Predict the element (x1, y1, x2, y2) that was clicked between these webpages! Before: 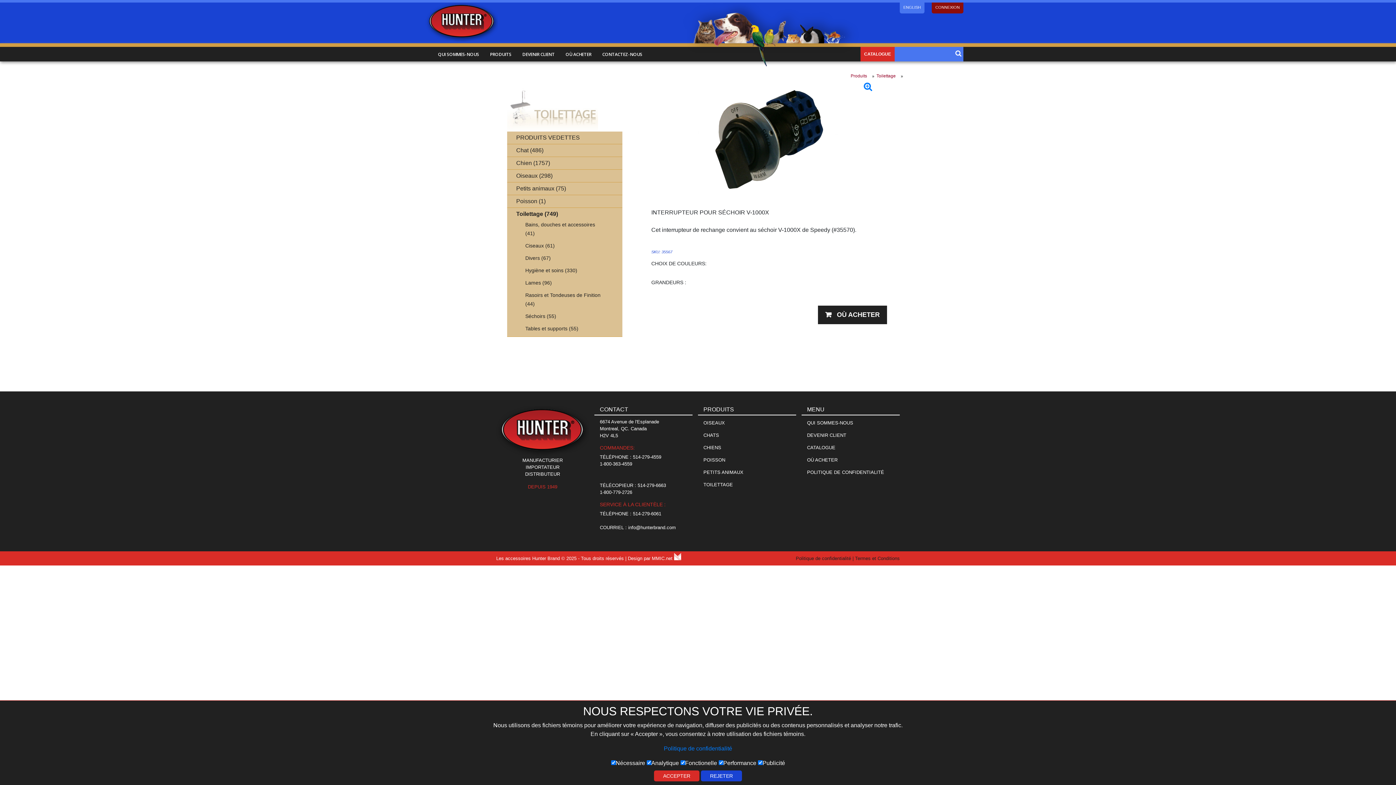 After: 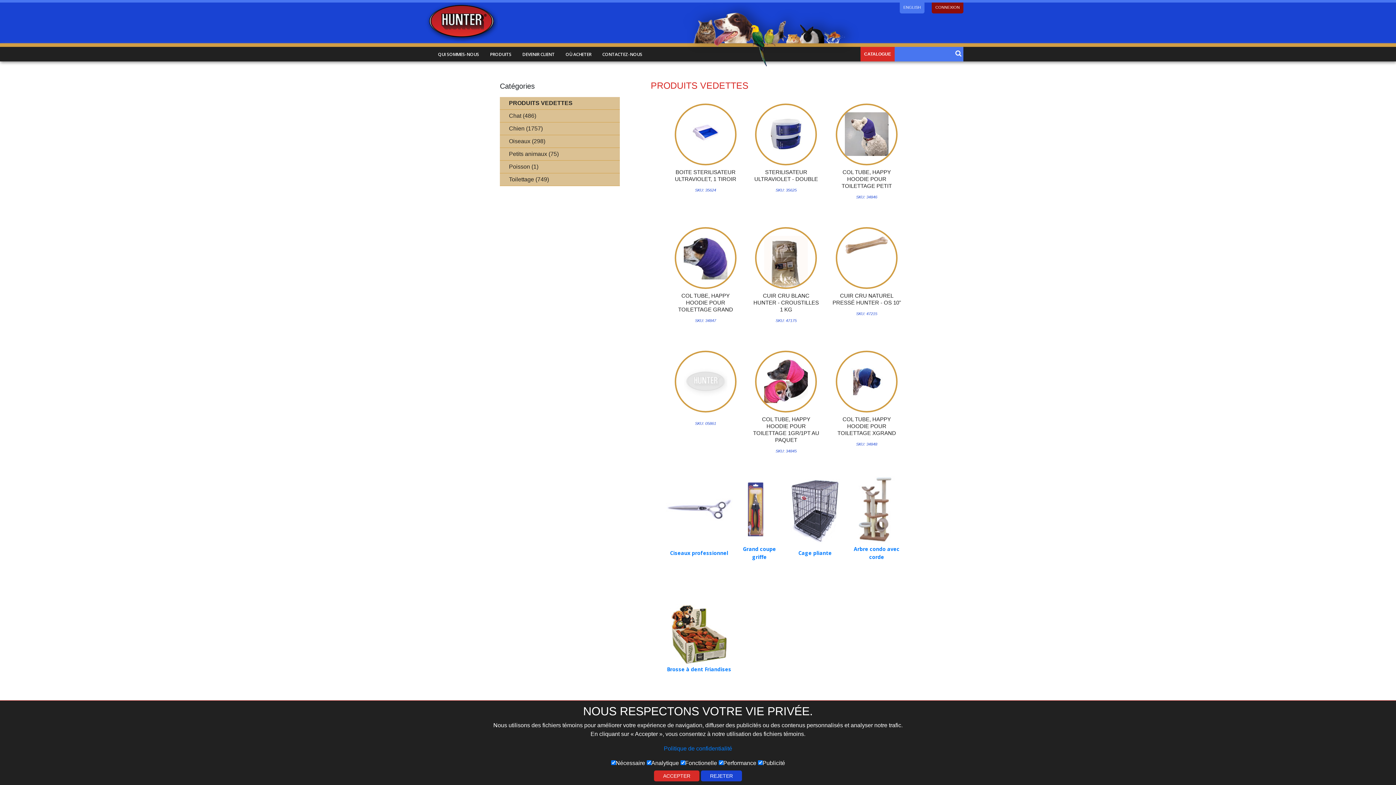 Action: label: PRODUITS VEDETTES bbox: (516, 134, 580, 140)